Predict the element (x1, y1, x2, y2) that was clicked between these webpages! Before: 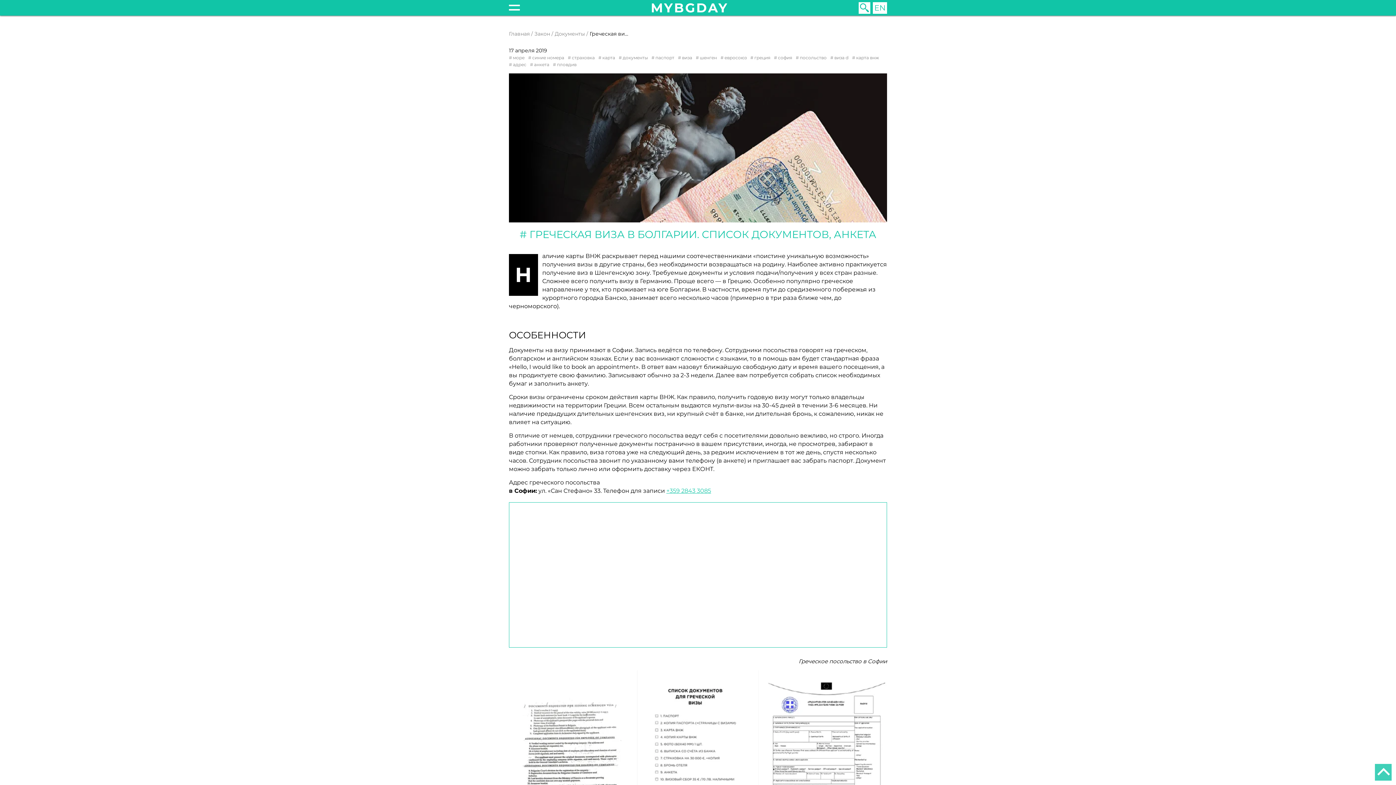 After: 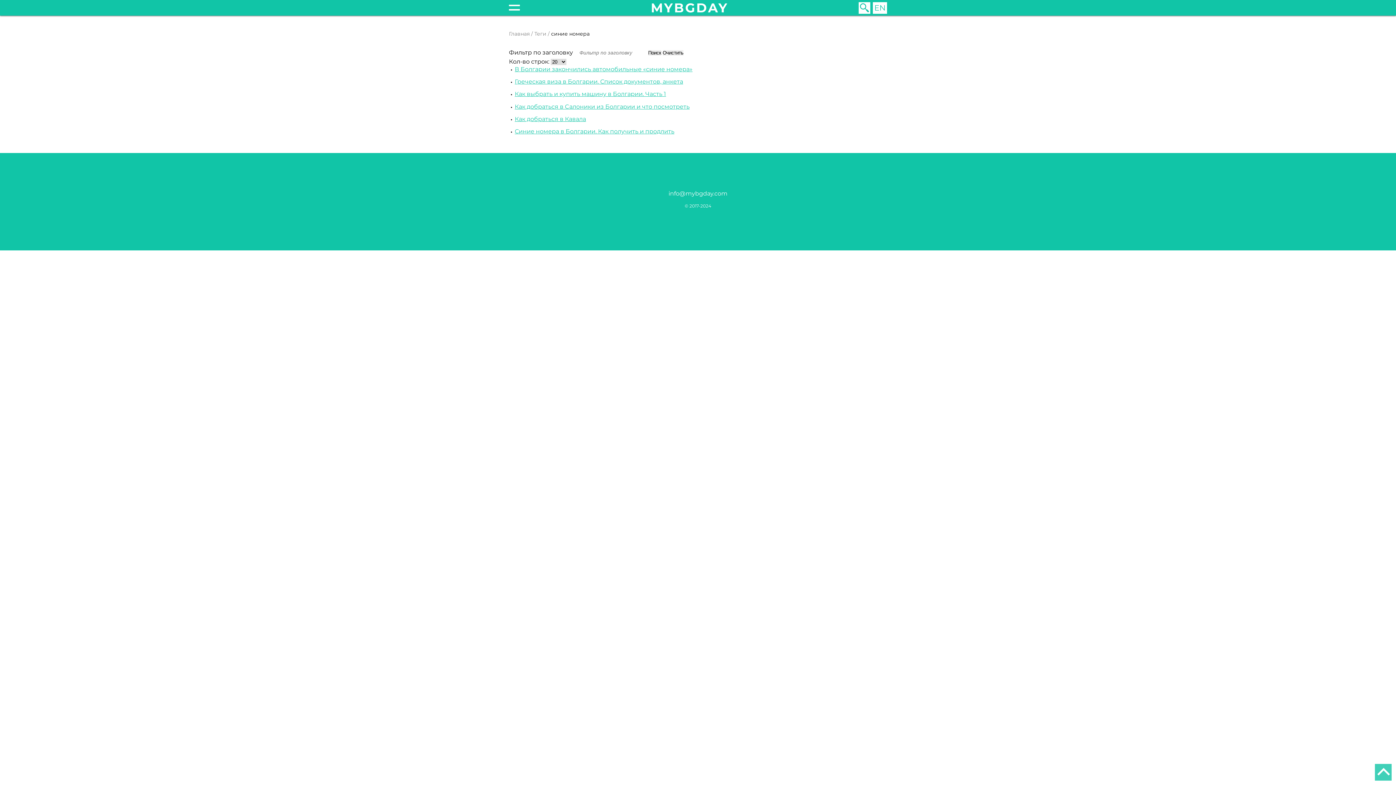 Action: bbox: (528, 54, 564, 60) label:  синие номера